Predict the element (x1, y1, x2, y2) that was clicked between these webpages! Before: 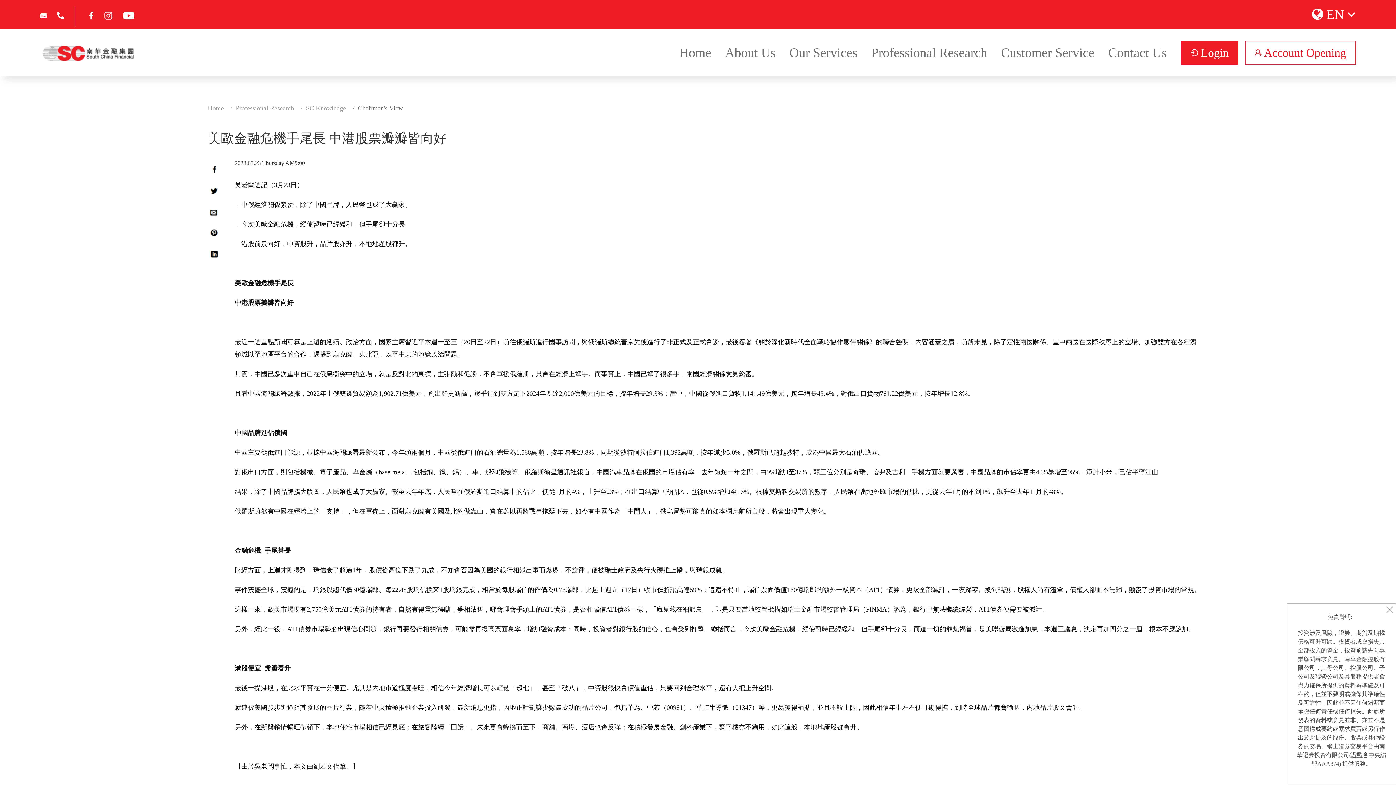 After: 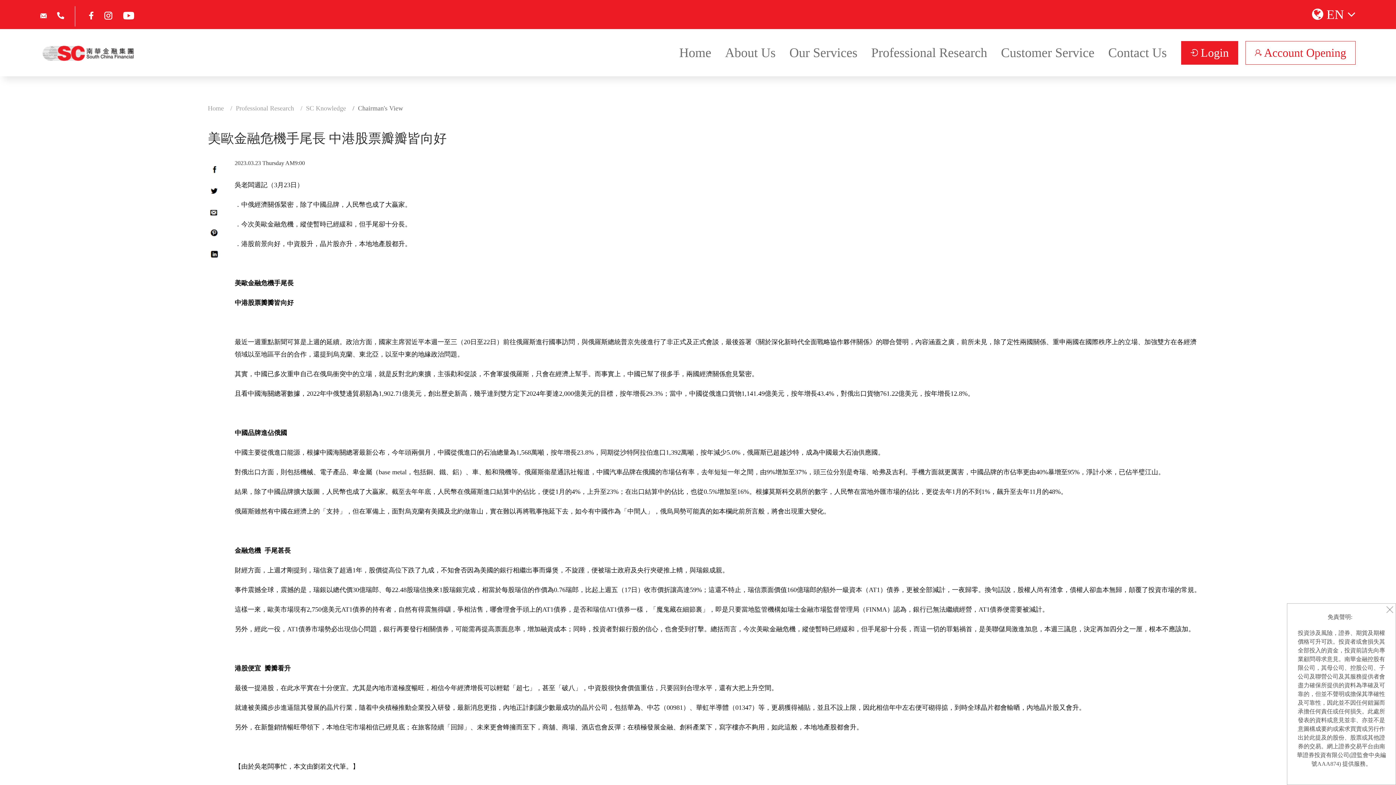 Action: bbox: (1245, 40, 1356, 64) label:  Account Opening